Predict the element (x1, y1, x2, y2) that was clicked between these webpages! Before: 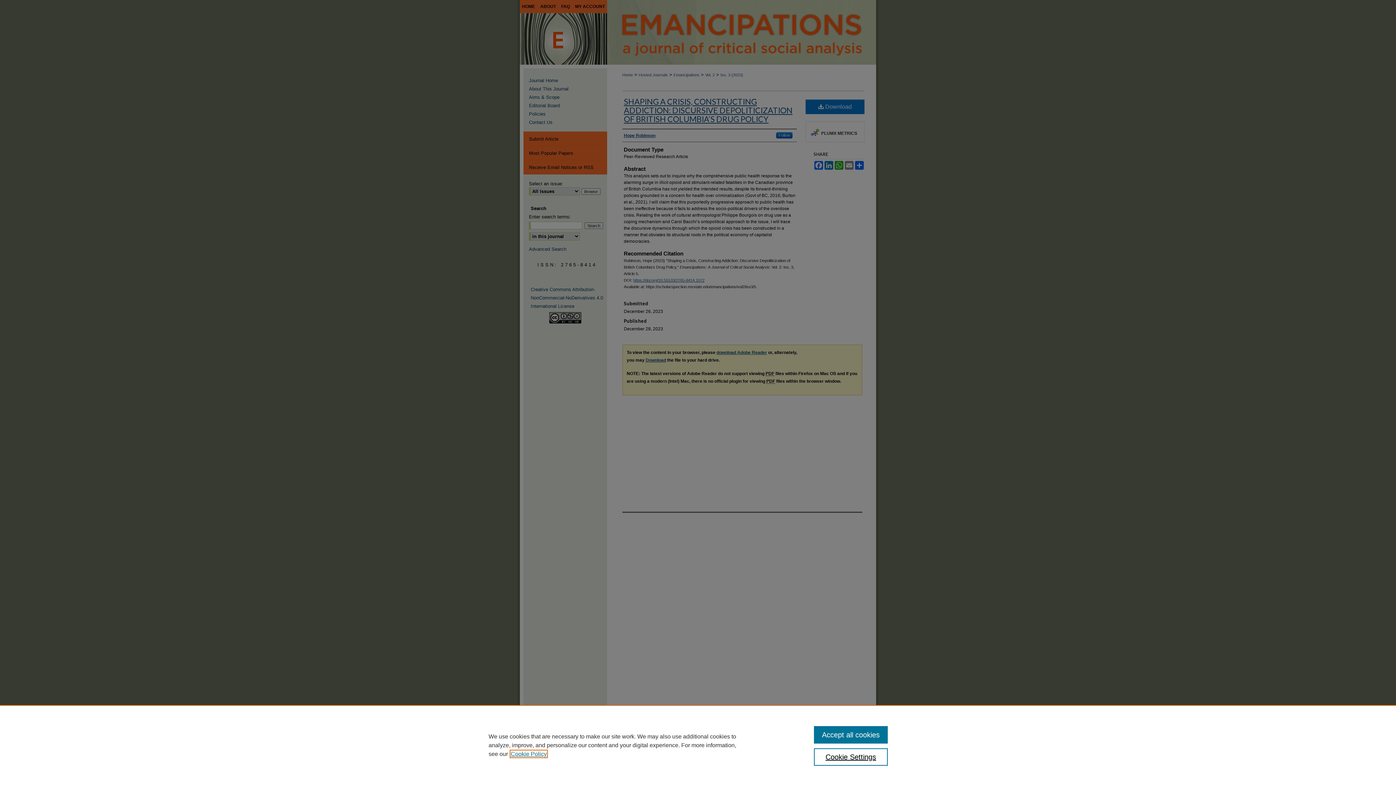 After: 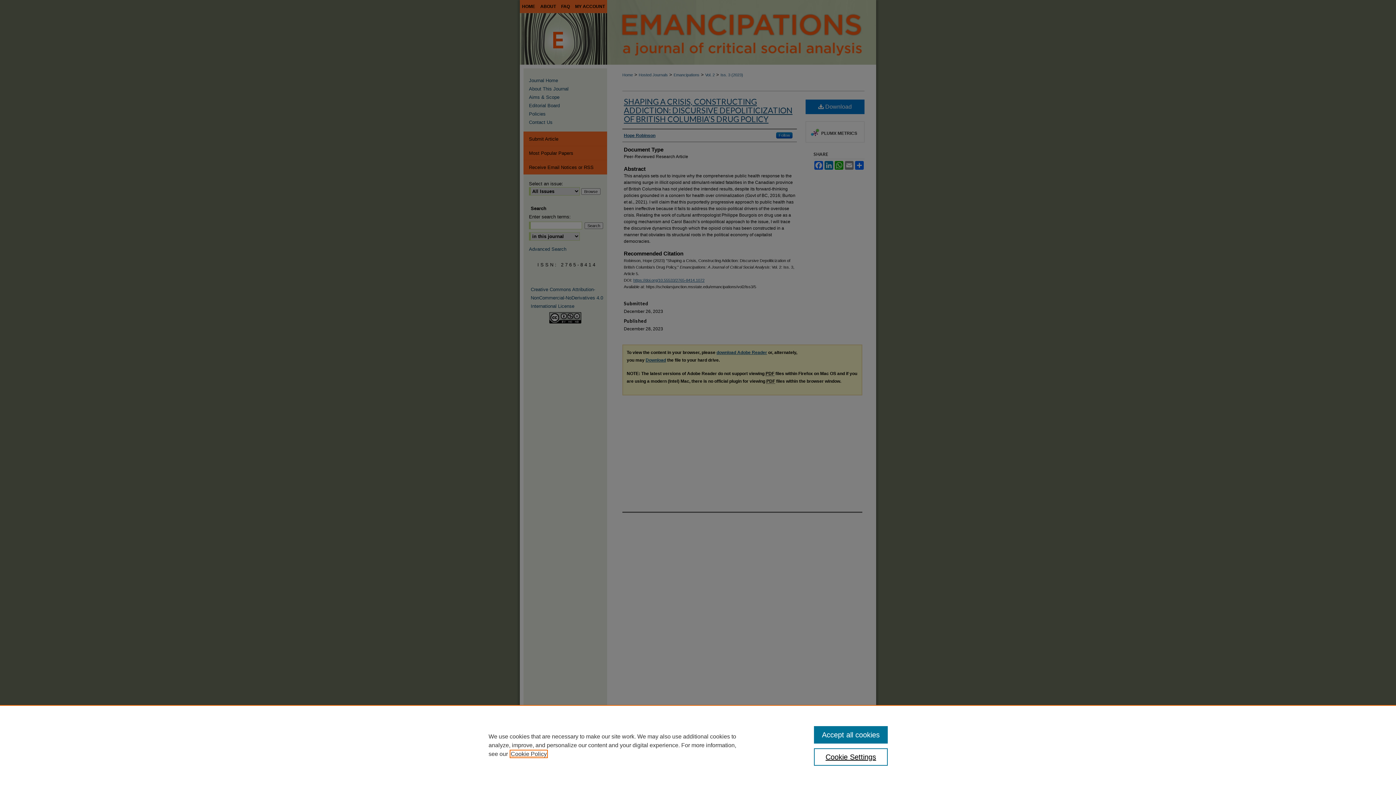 Action: bbox: (510, 751, 546, 757) label: , opens in a new tab